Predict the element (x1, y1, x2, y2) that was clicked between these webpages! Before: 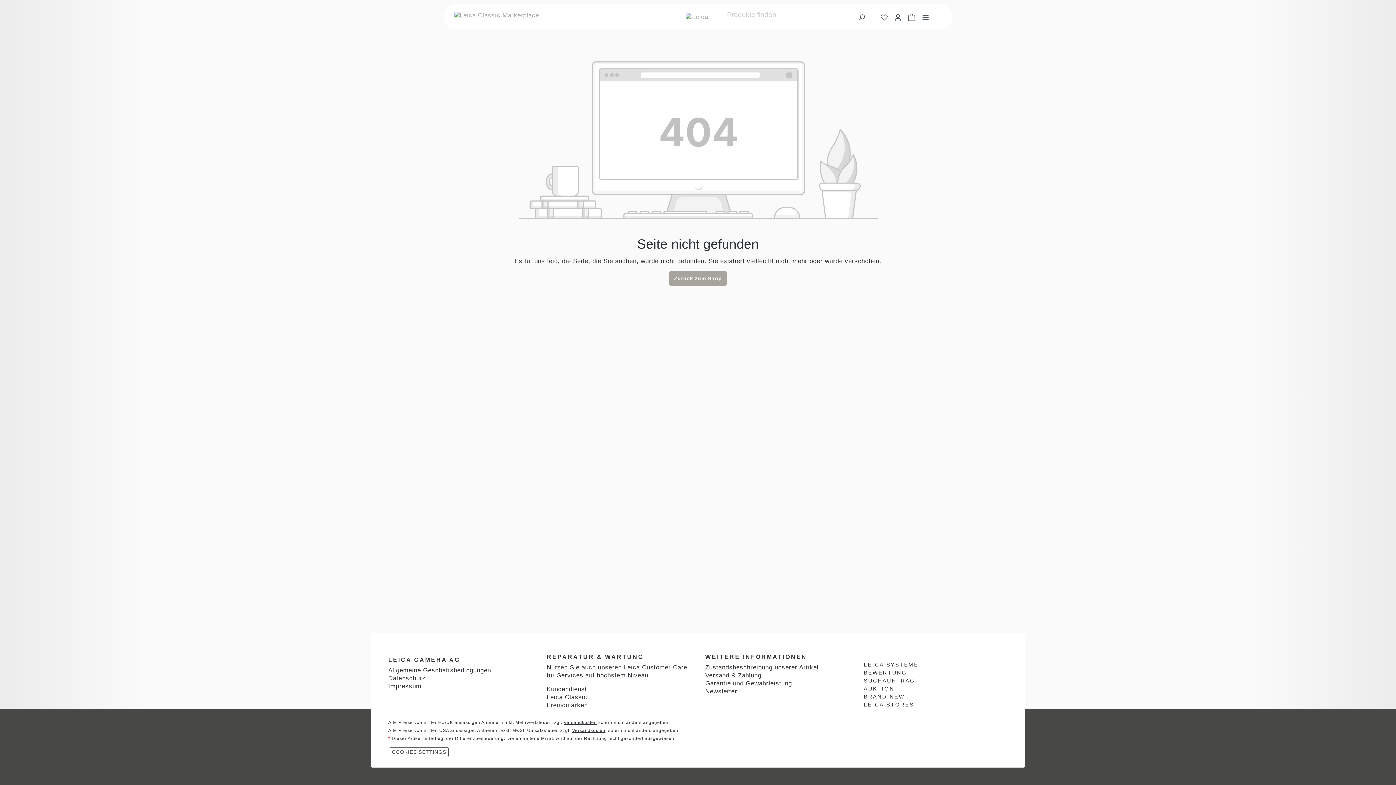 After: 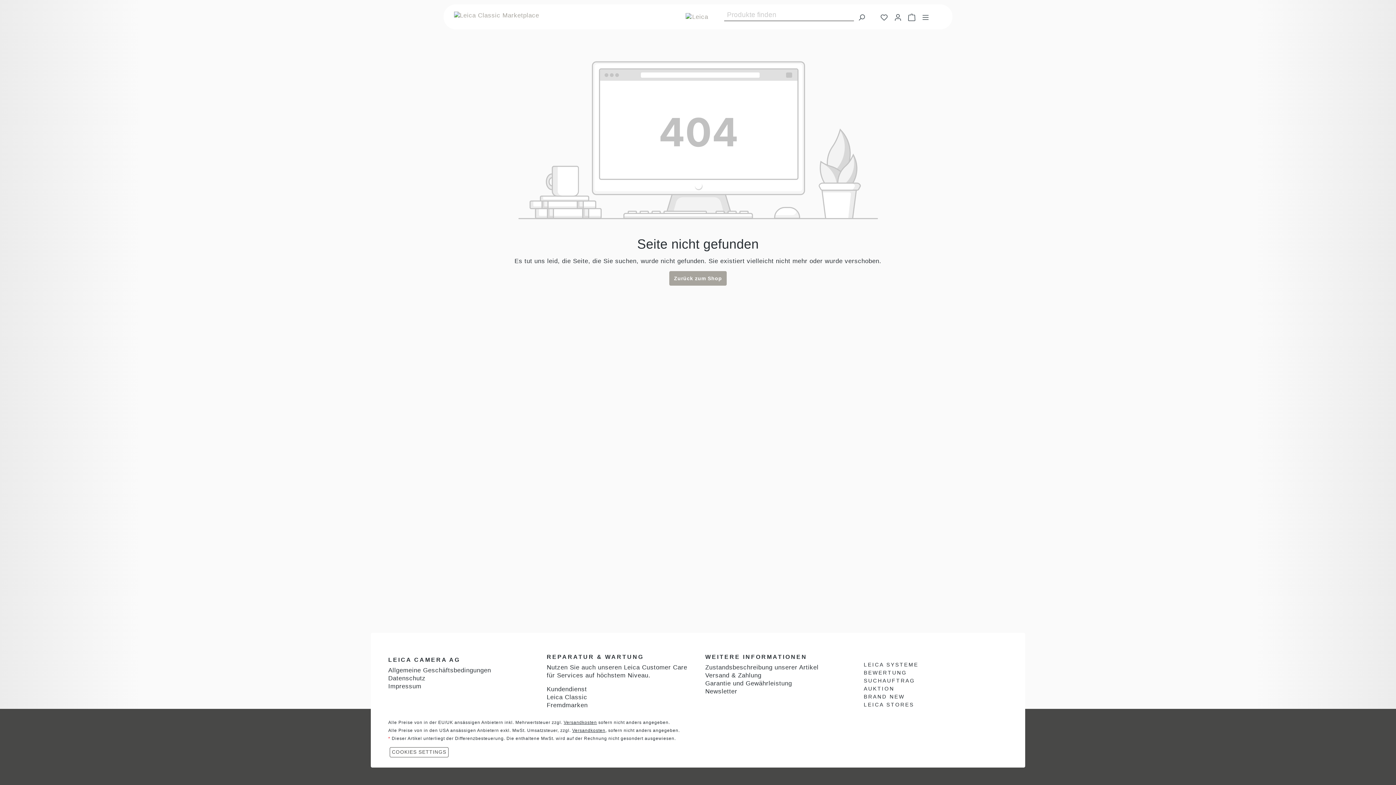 Action: bbox: (572, 728, 605, 733) label: Versandkosten